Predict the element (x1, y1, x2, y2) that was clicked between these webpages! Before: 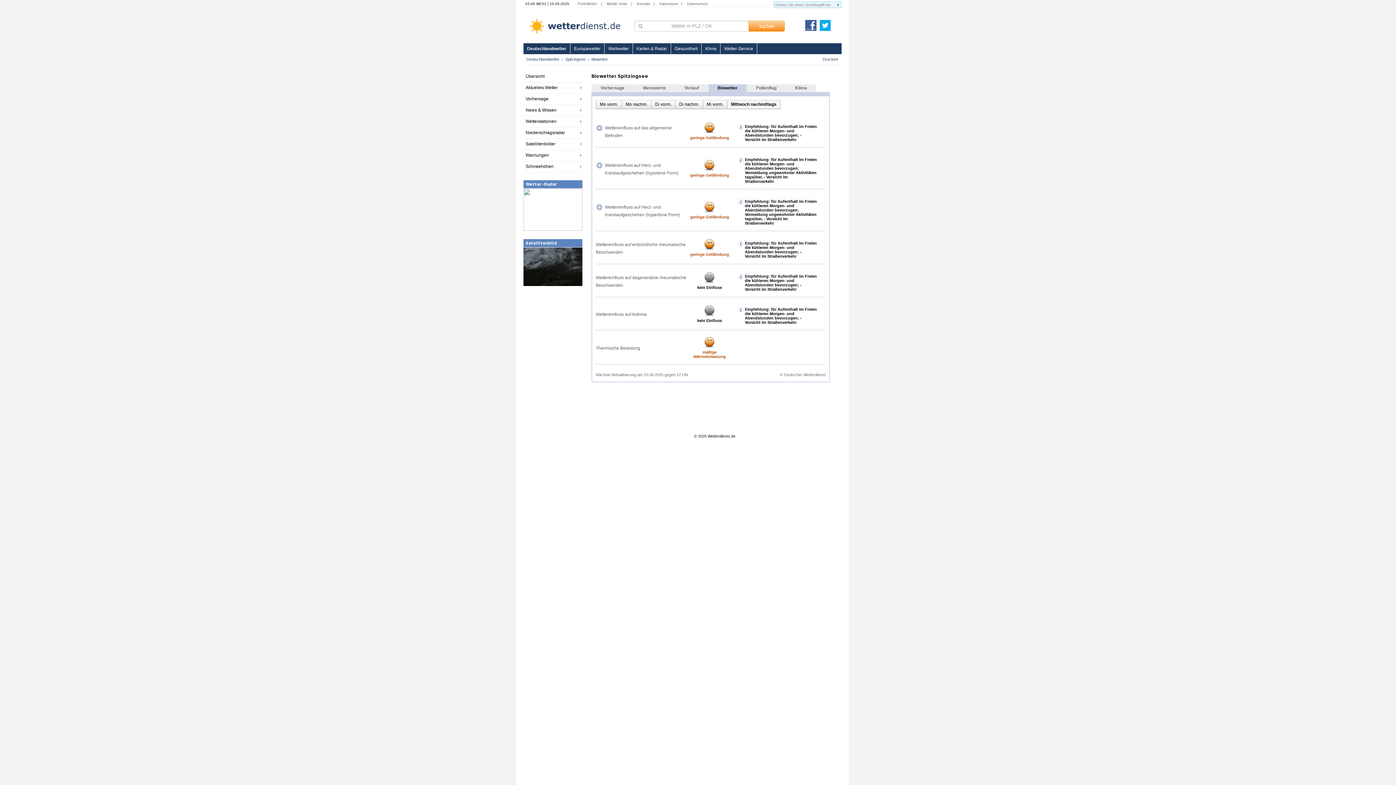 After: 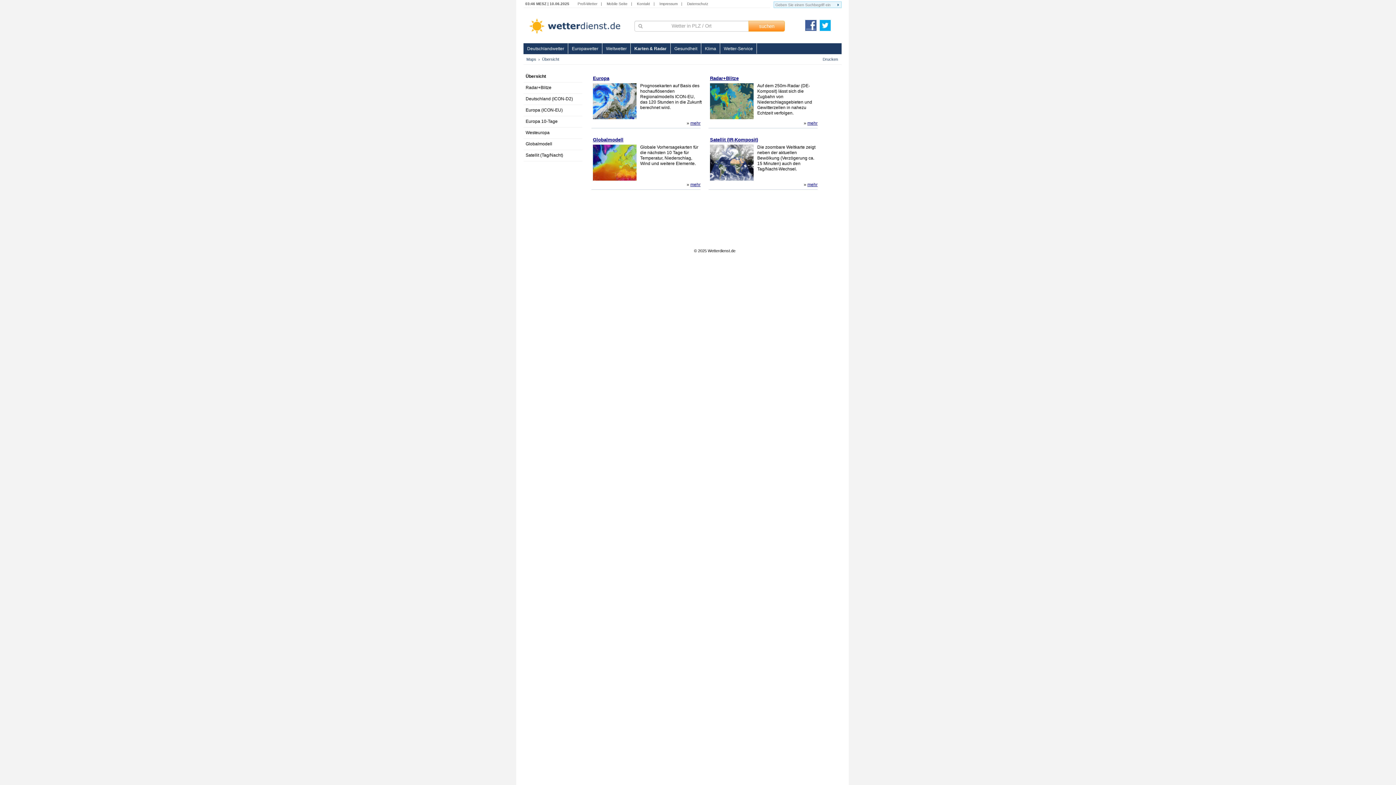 Action: bbox: (633, 43, 671, 53) label: Karten & Radar